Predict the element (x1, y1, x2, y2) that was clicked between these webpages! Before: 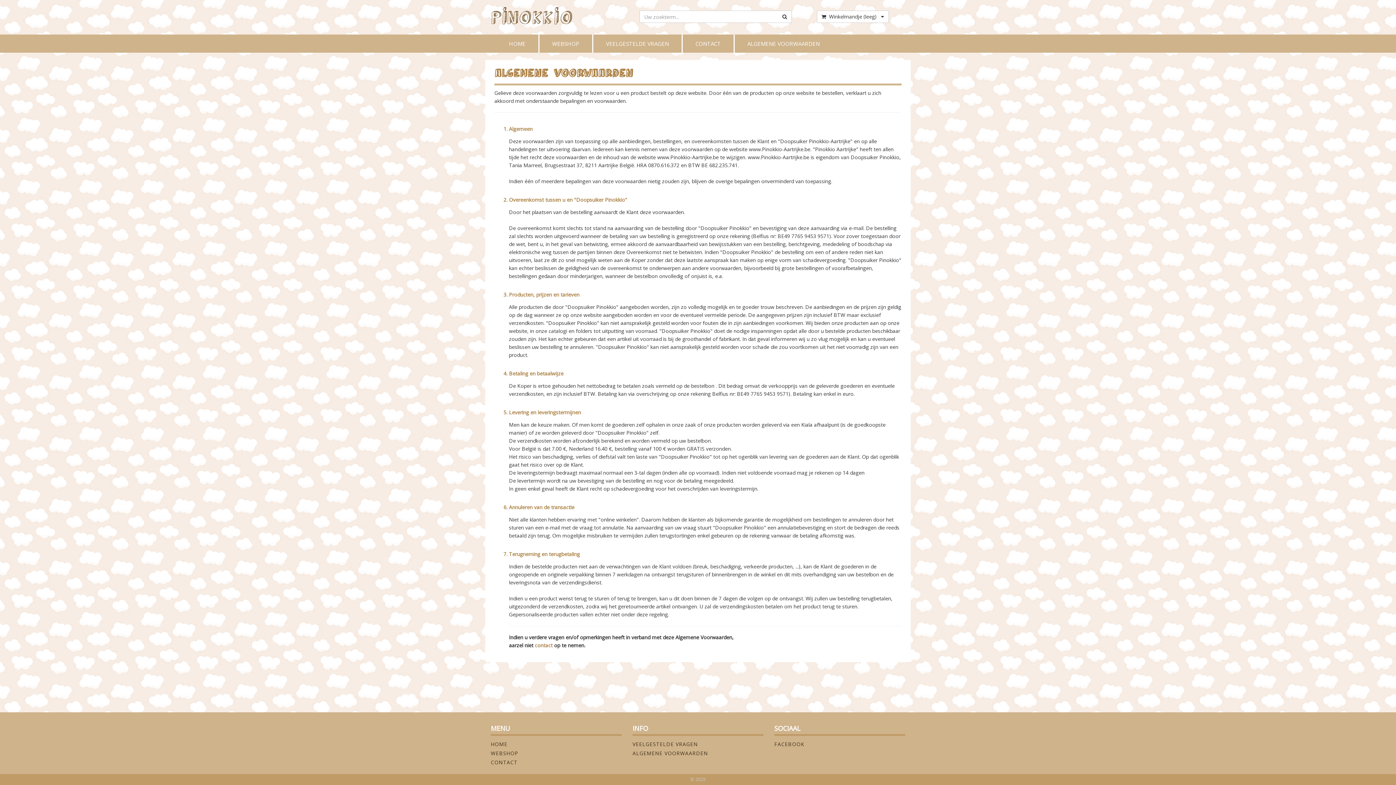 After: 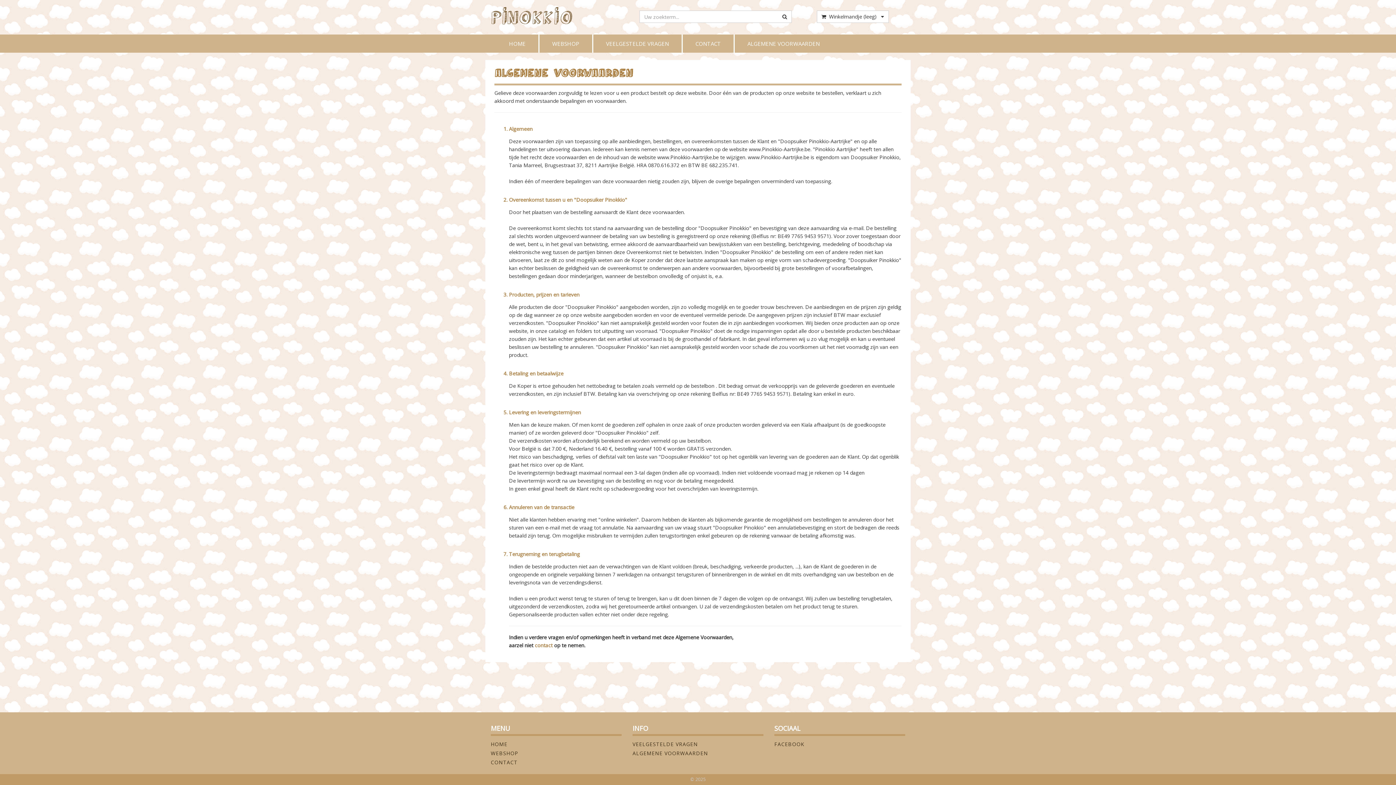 Action: bbox: (734, 34, 832, 52) label: ALGEMENE VOORWAARDEN